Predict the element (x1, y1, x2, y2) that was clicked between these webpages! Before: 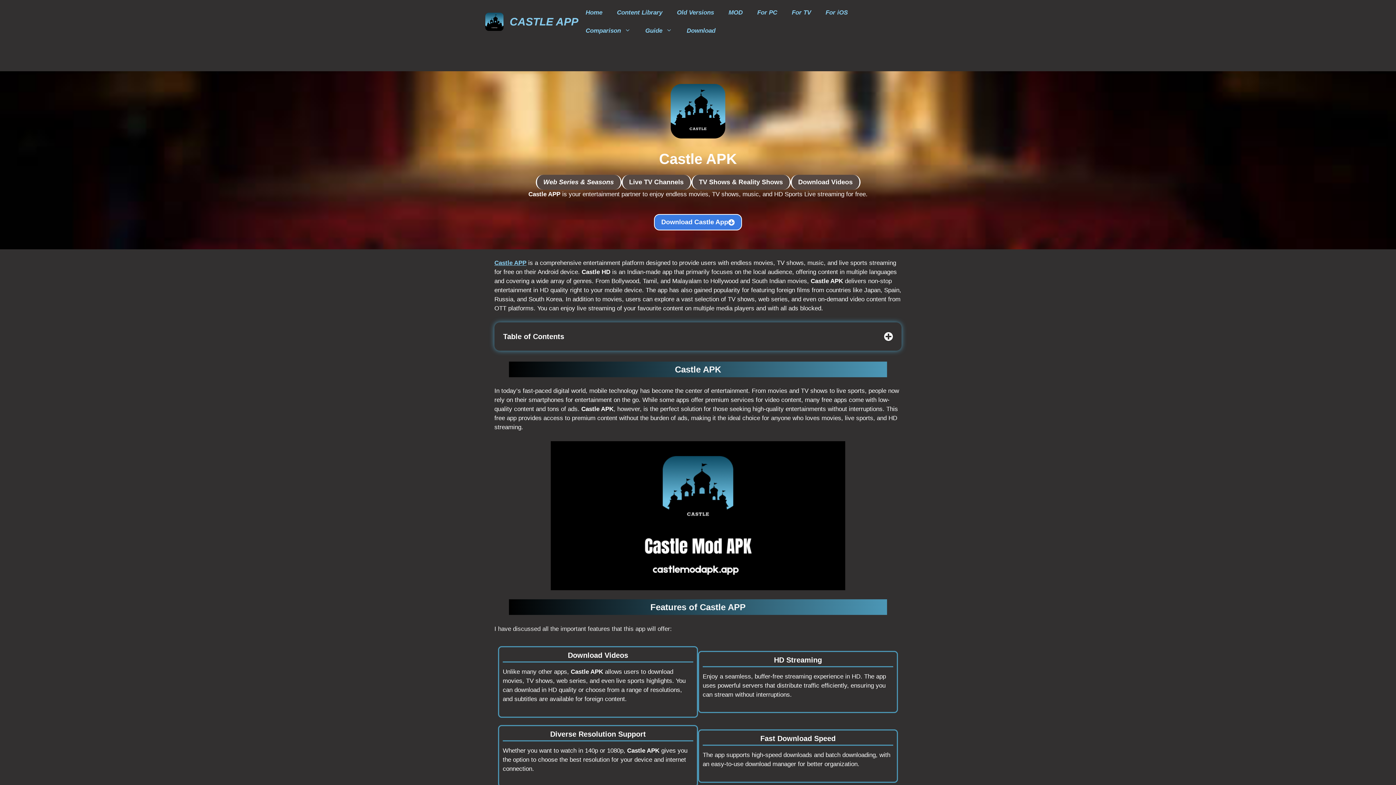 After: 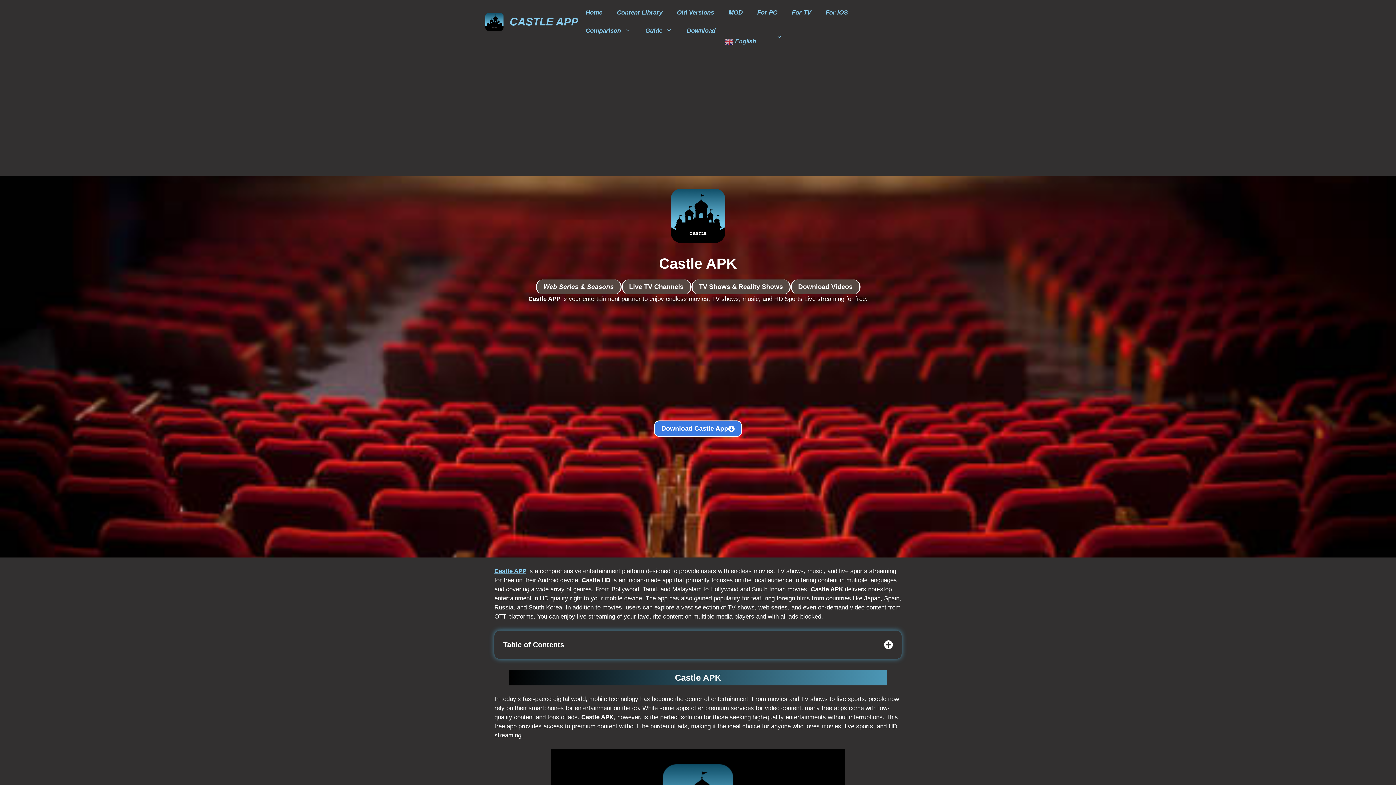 Action: label: Download Castle App bbox: (654, 214, 742, 230)